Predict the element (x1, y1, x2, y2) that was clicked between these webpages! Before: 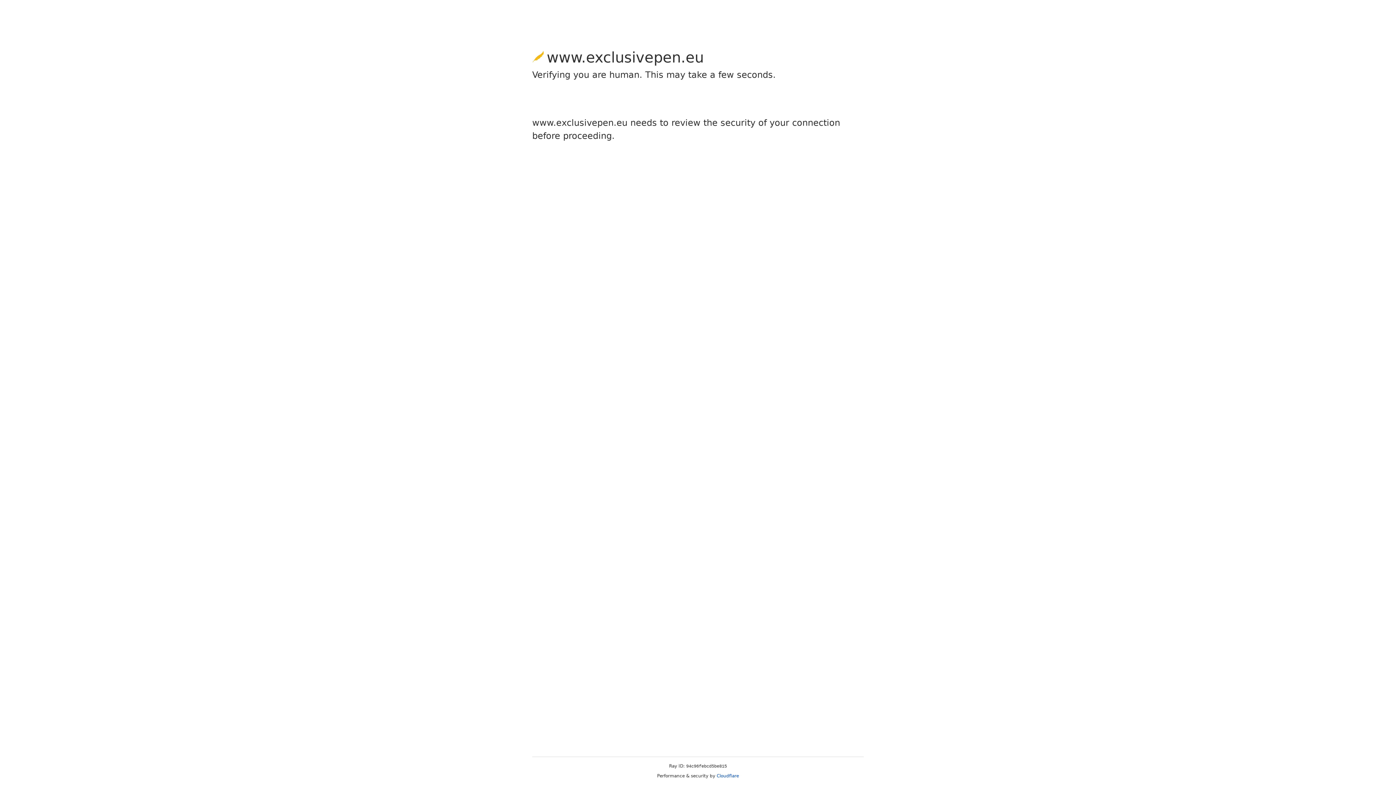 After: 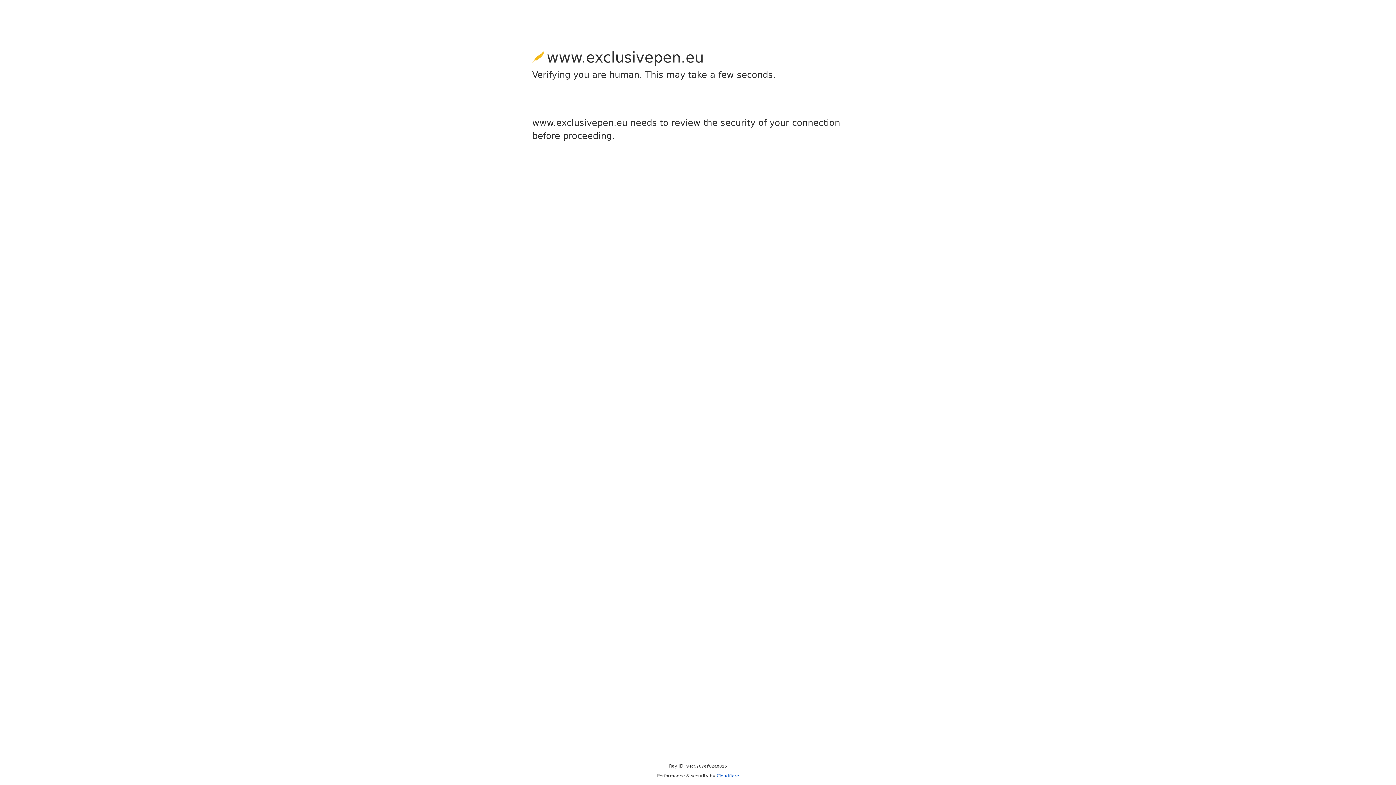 Action: bbox: (716, 773, 739, 778) label: Cloudflare